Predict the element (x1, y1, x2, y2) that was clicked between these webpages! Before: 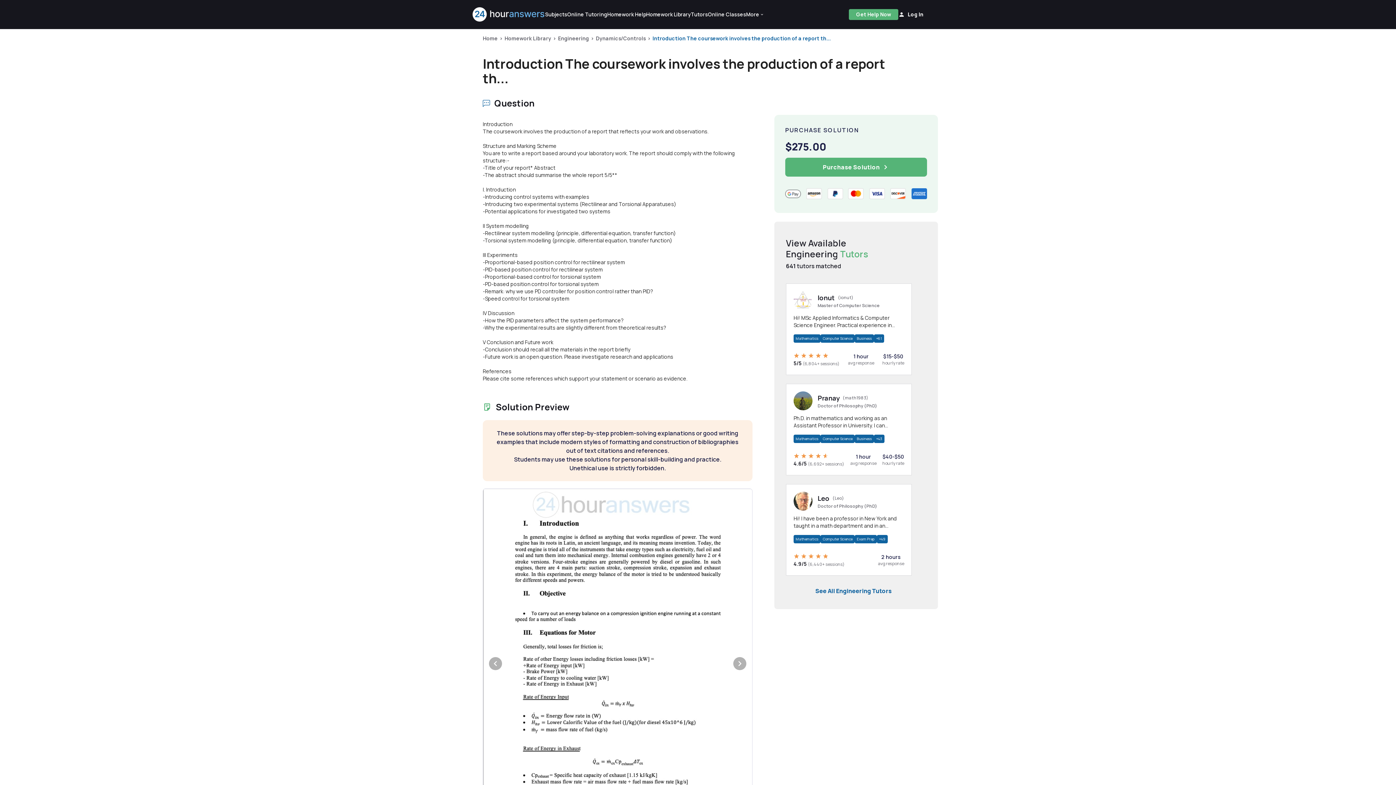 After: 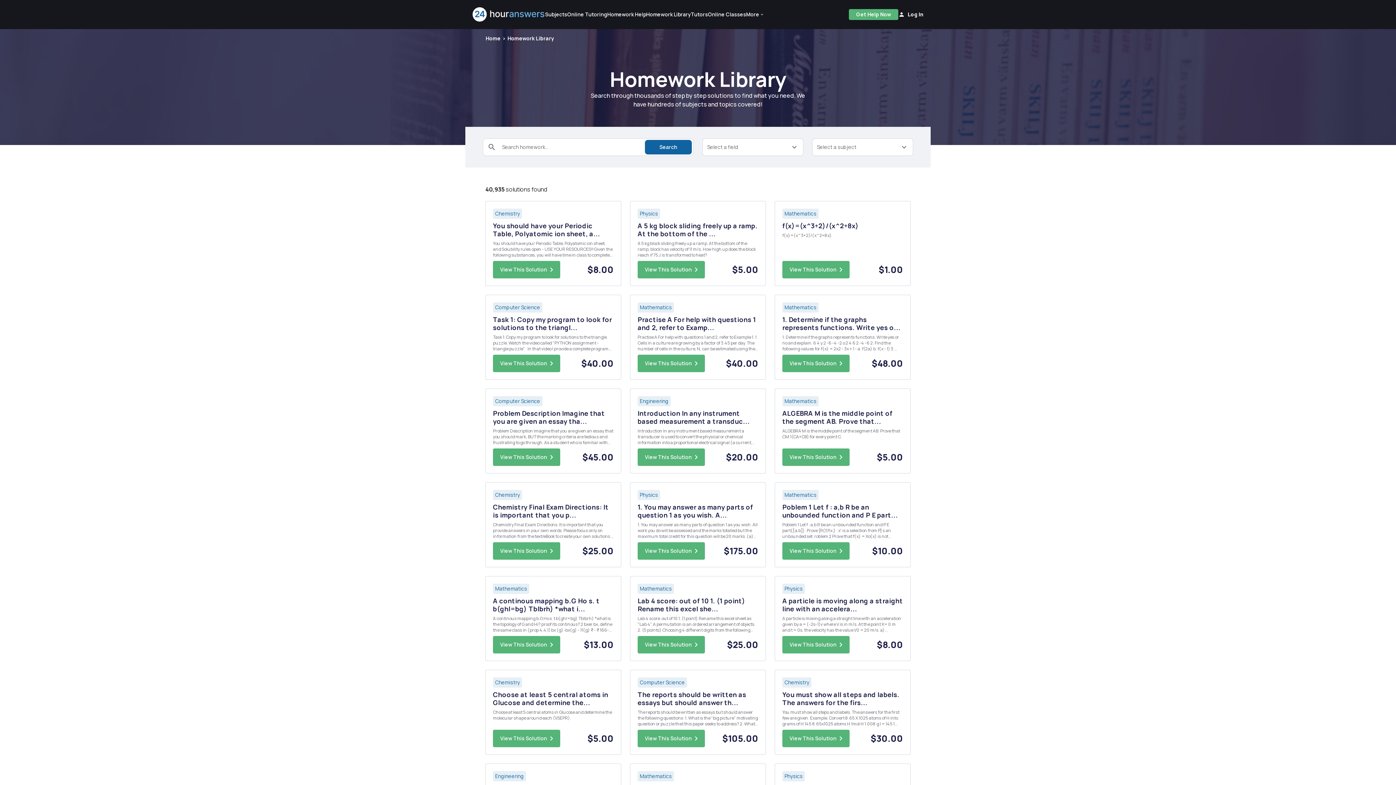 Action: label: Homework Library bbox: (646, 10, 691, 18)